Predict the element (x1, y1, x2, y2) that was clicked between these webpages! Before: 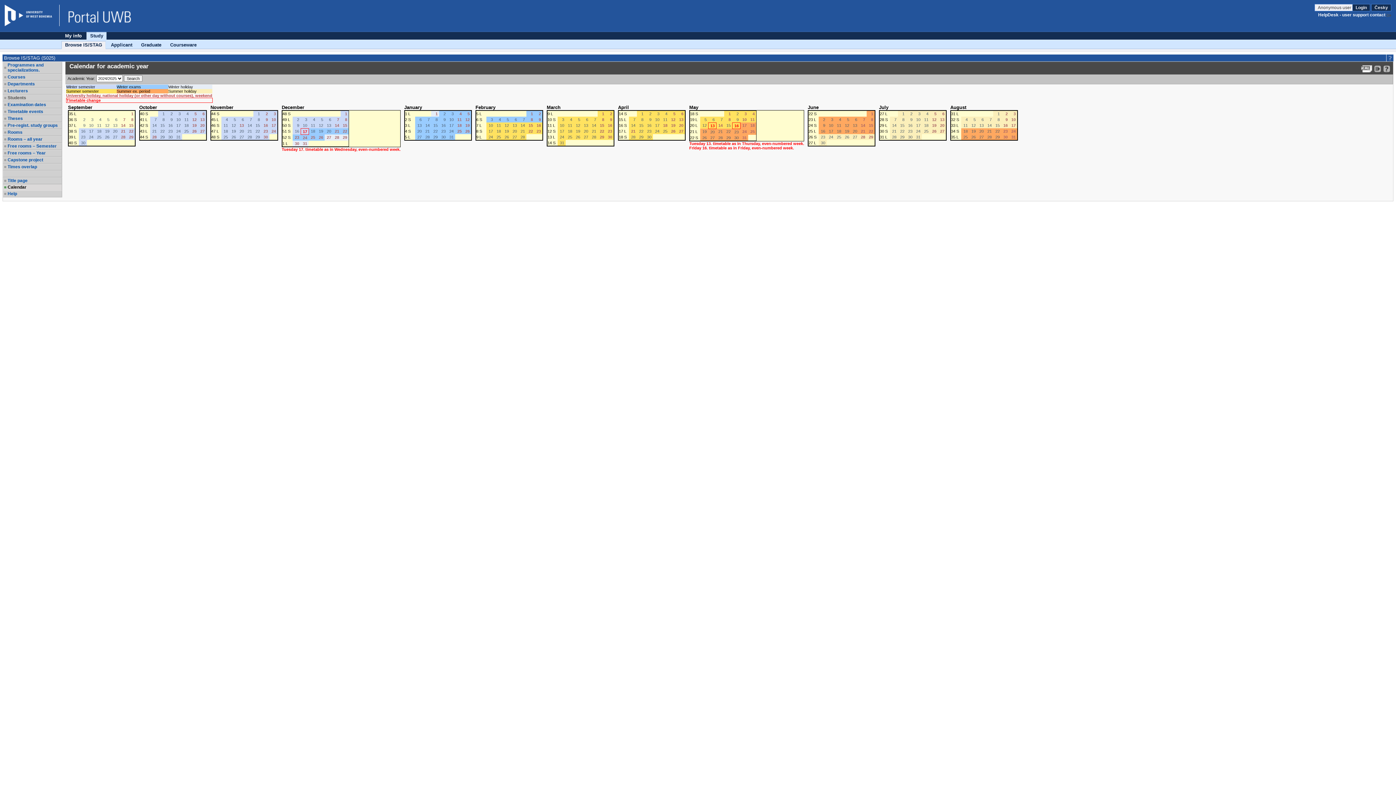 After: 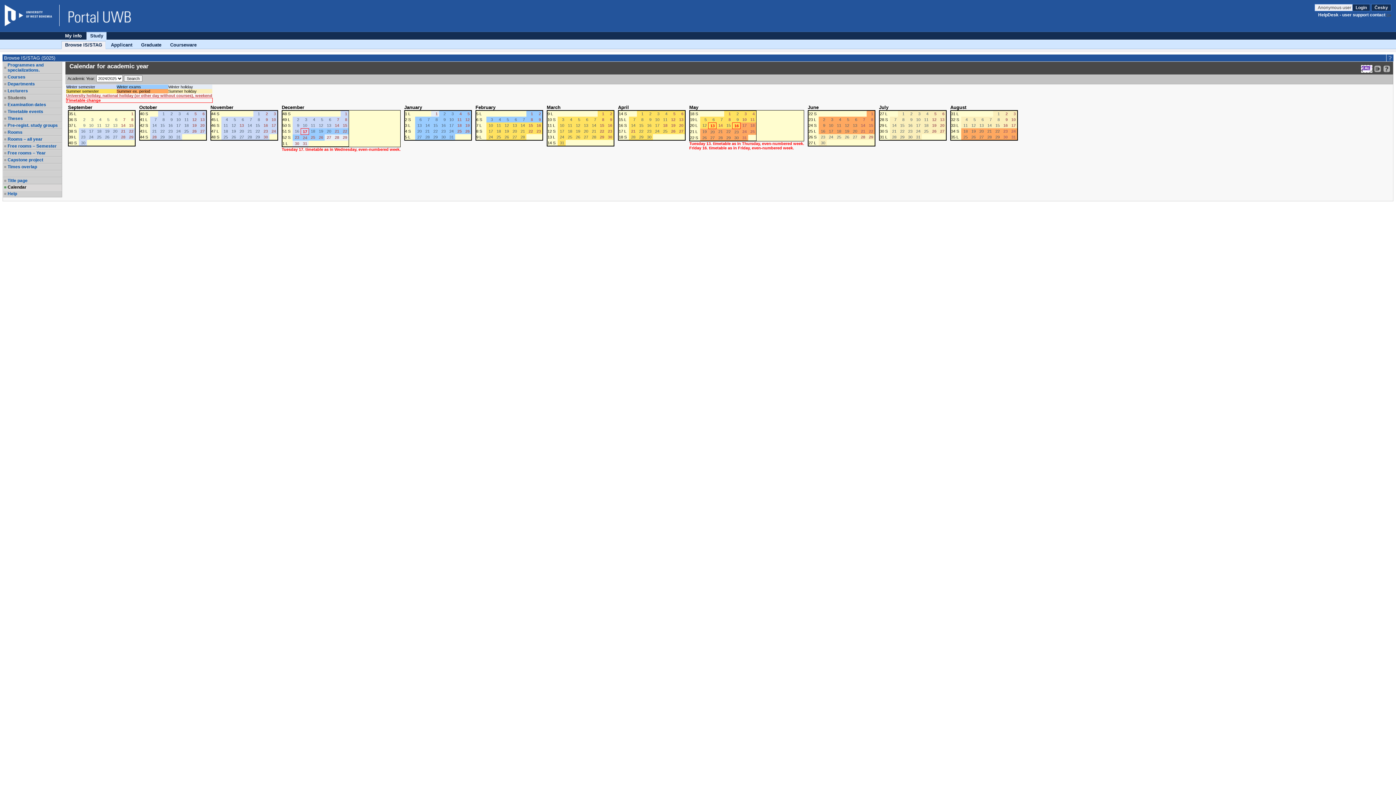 Action: bbox: (1361, 65, 1372, 72)